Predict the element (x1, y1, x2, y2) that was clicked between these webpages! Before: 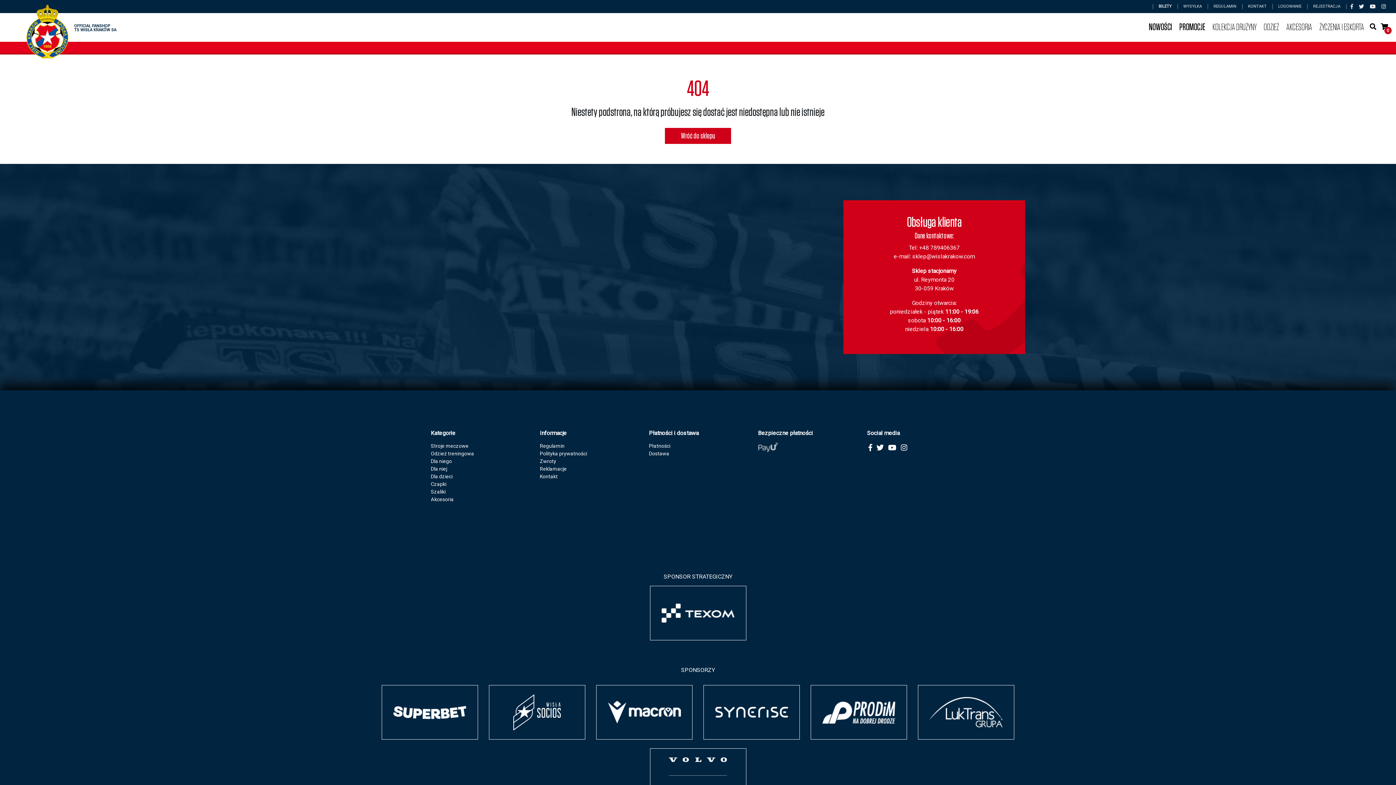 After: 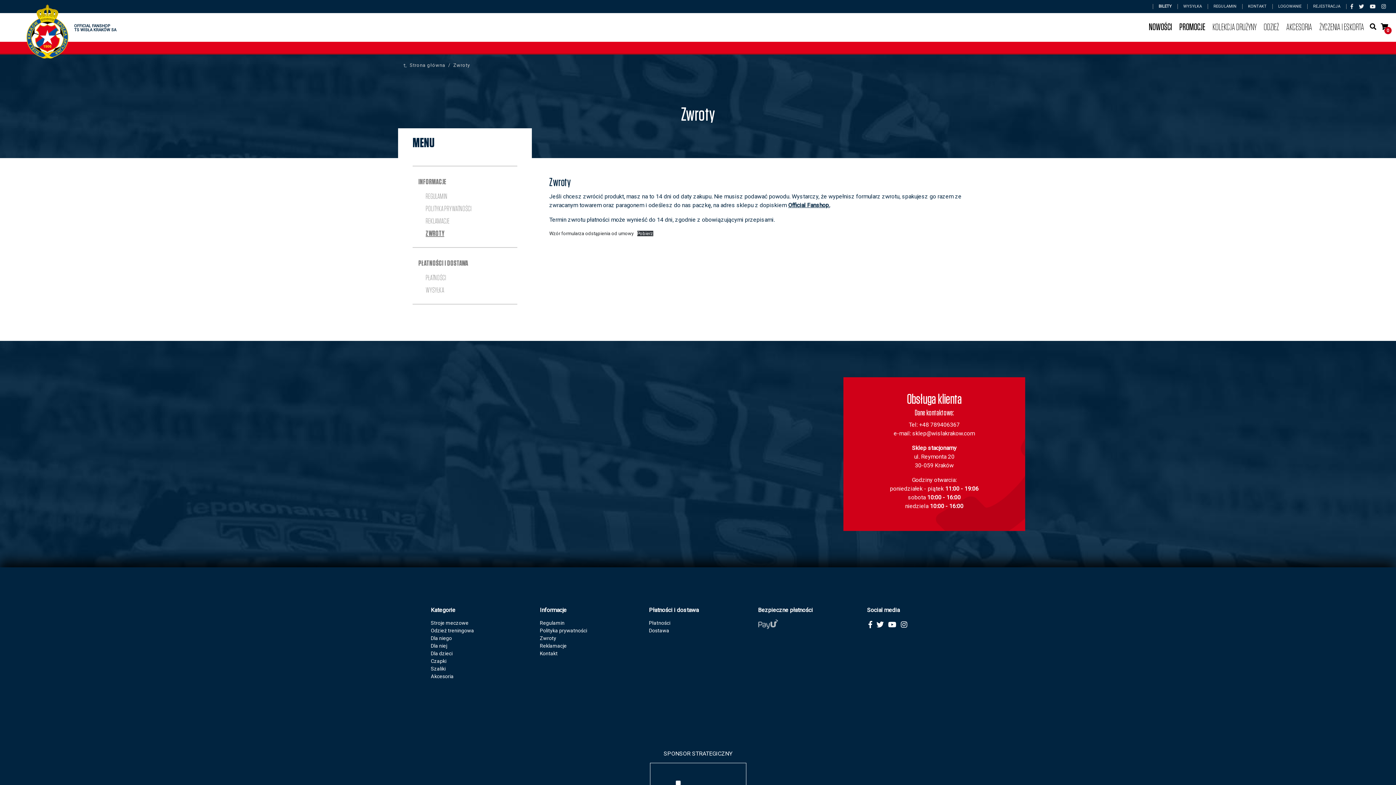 Action: bbox: (540, 457, 638, 465) label: Zwroty